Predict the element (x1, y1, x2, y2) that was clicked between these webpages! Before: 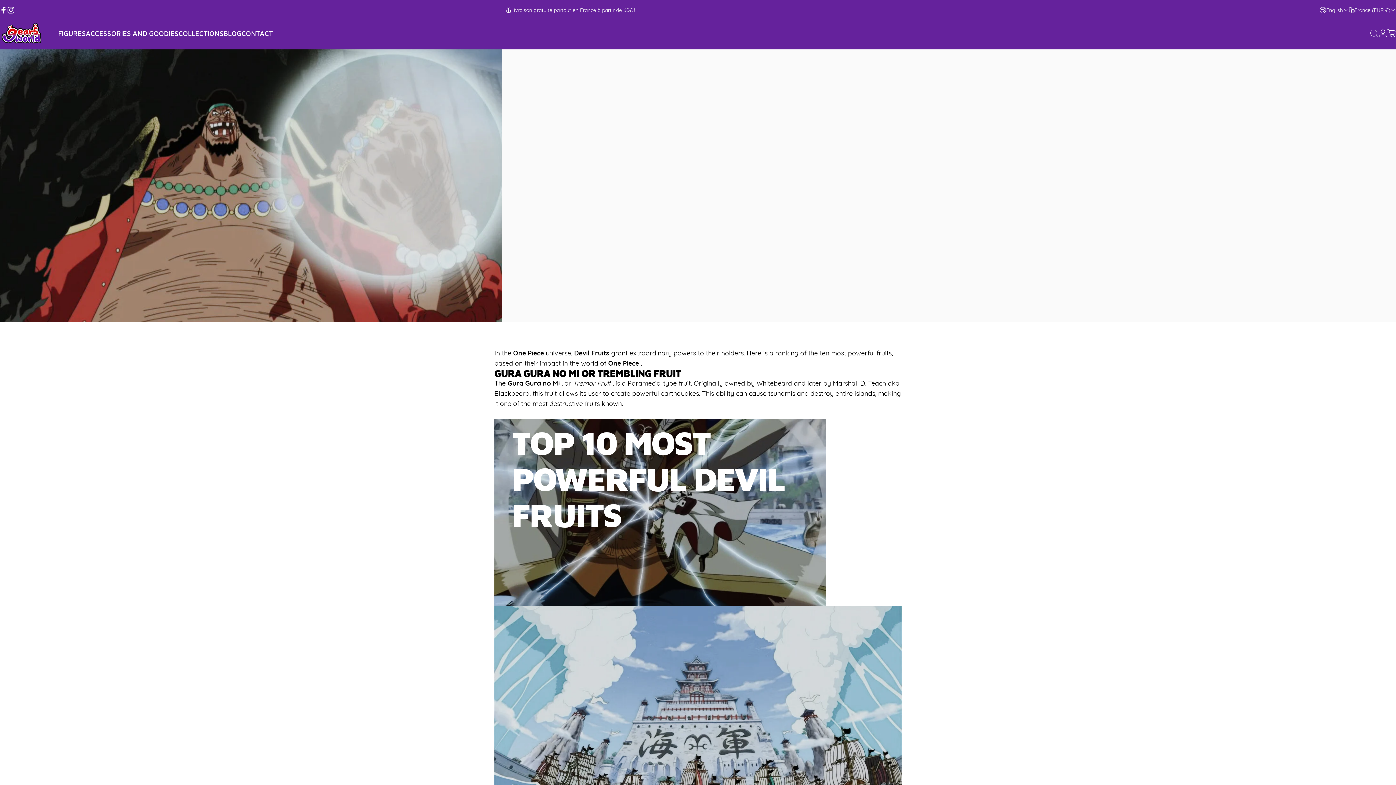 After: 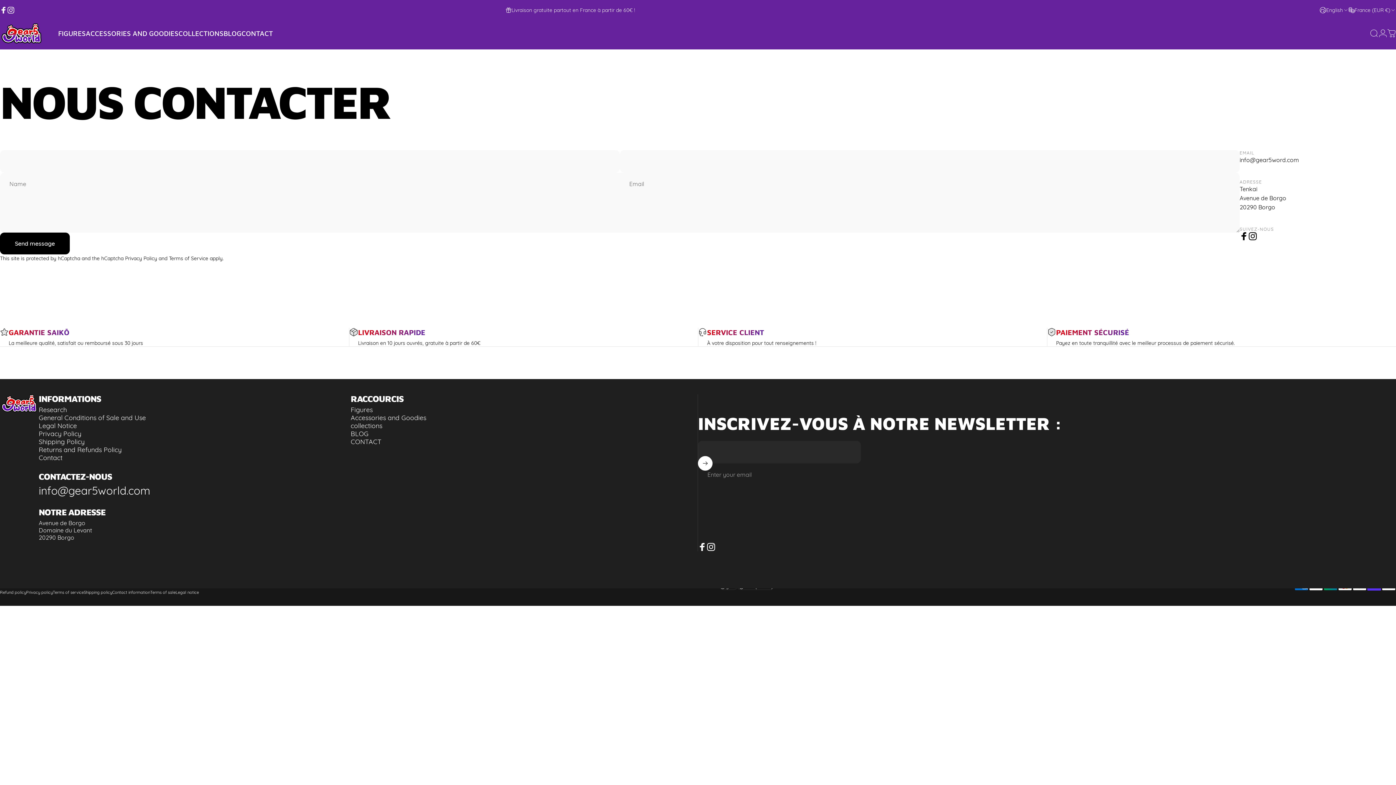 Action: bbox: (241, 25, 273, 41) label: CONTACT
CONTACT